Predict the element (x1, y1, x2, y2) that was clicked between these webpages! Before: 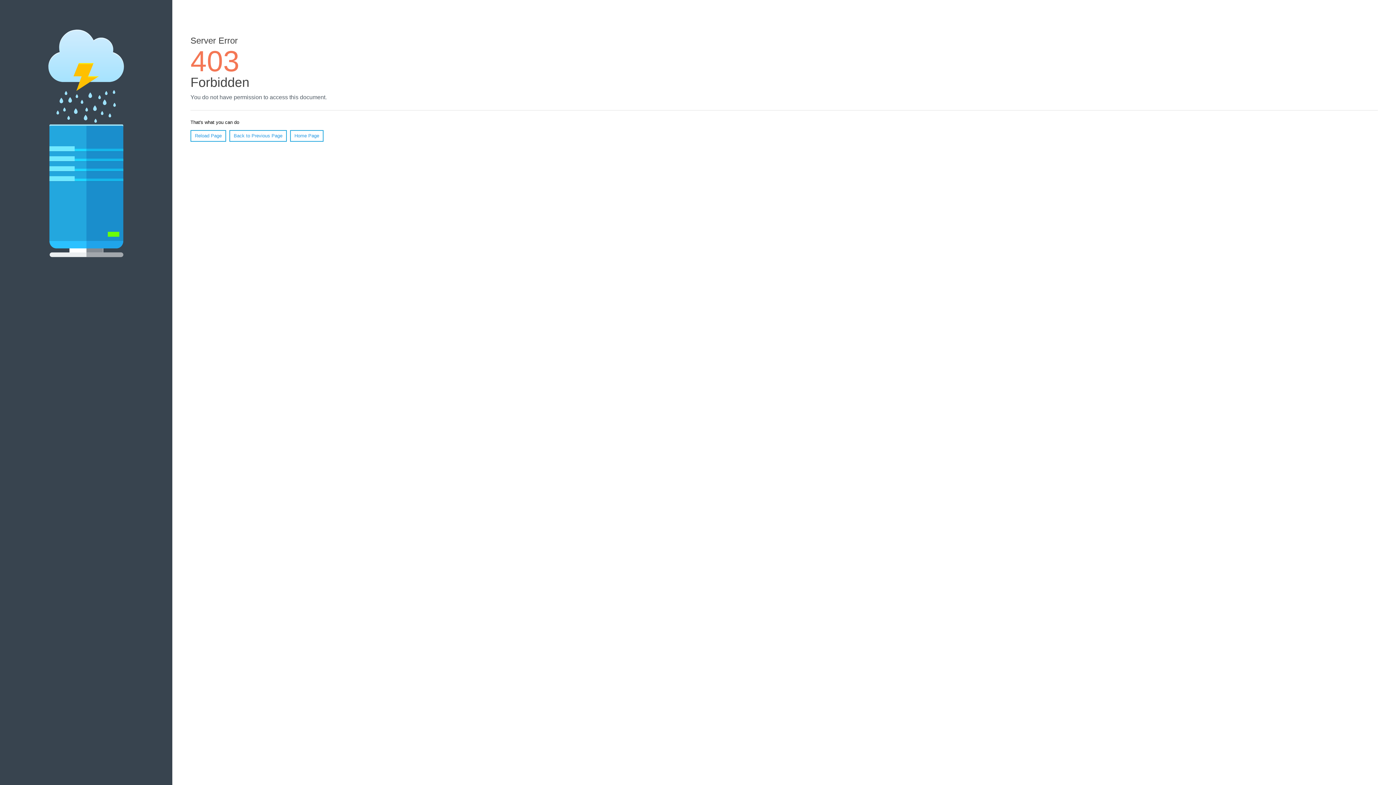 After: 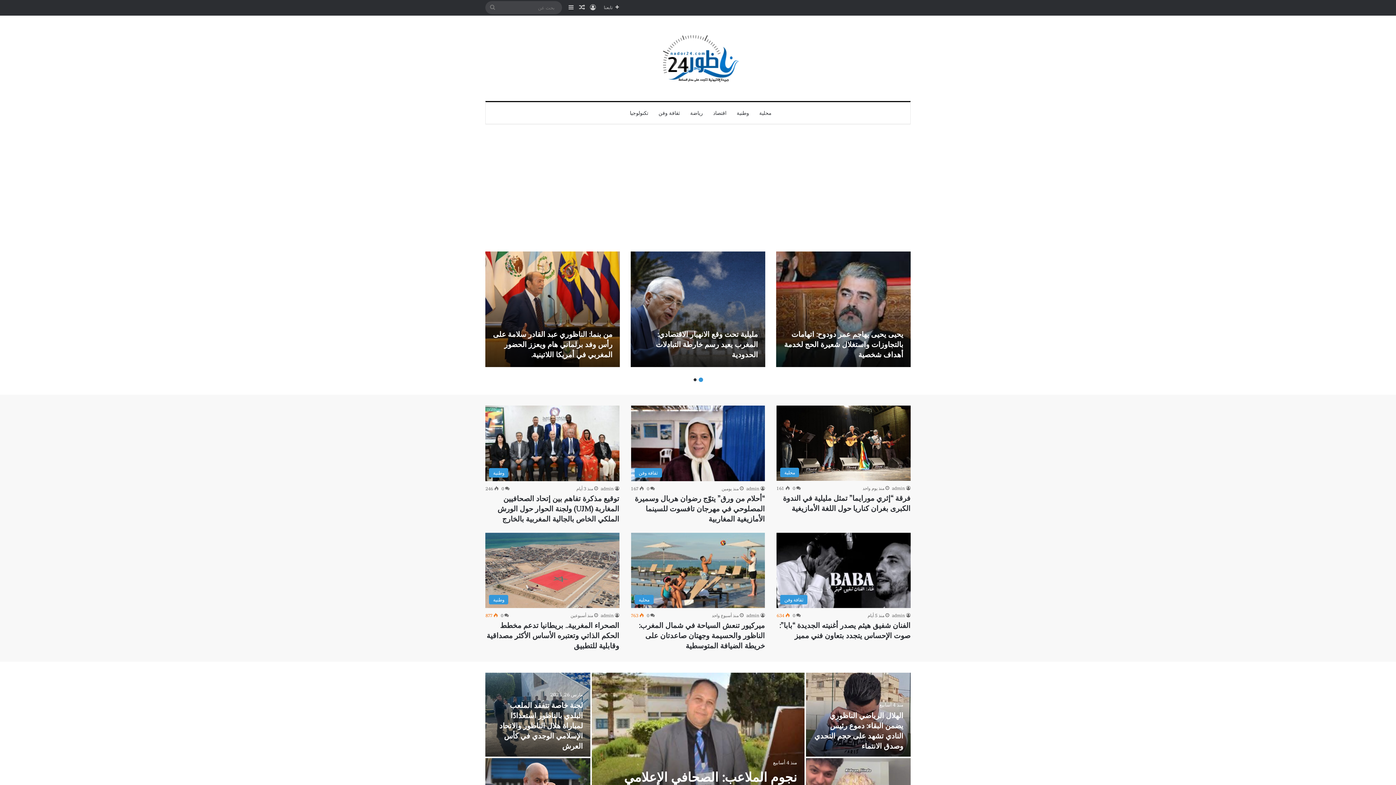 Action: bbox: (290, 130, 323, 141) label: Home Page